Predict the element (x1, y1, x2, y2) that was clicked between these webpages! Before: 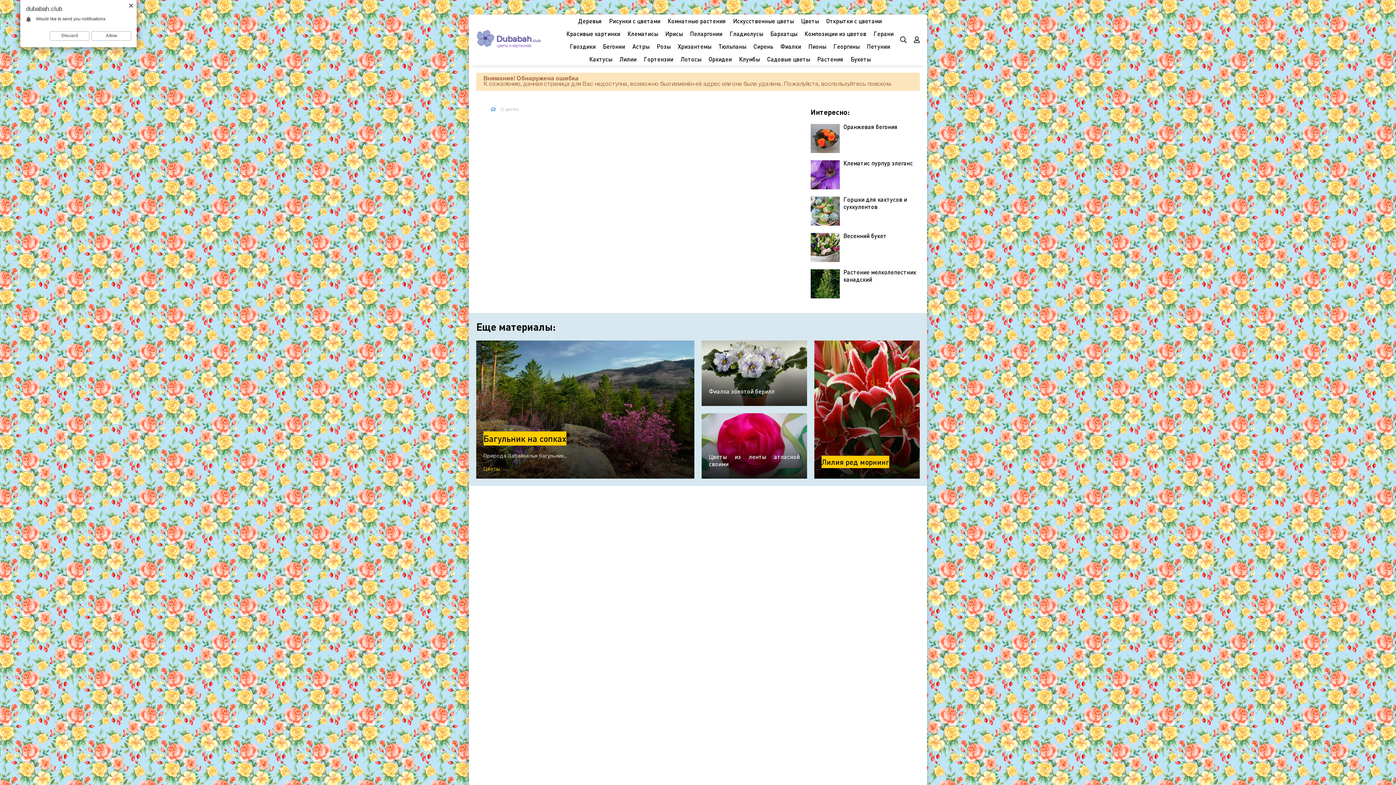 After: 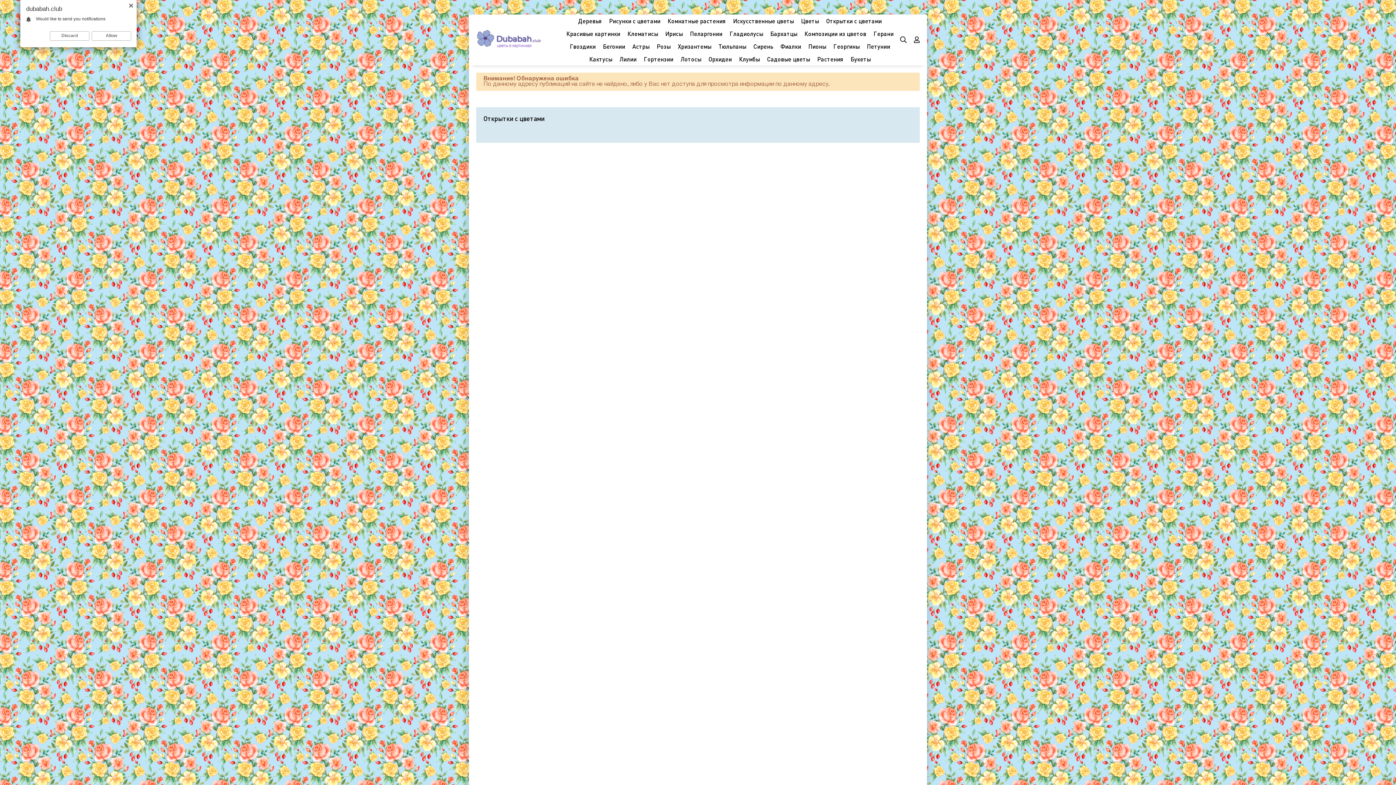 Action: label: Открытки с цветами bbox: (826, 14, 882, 27)